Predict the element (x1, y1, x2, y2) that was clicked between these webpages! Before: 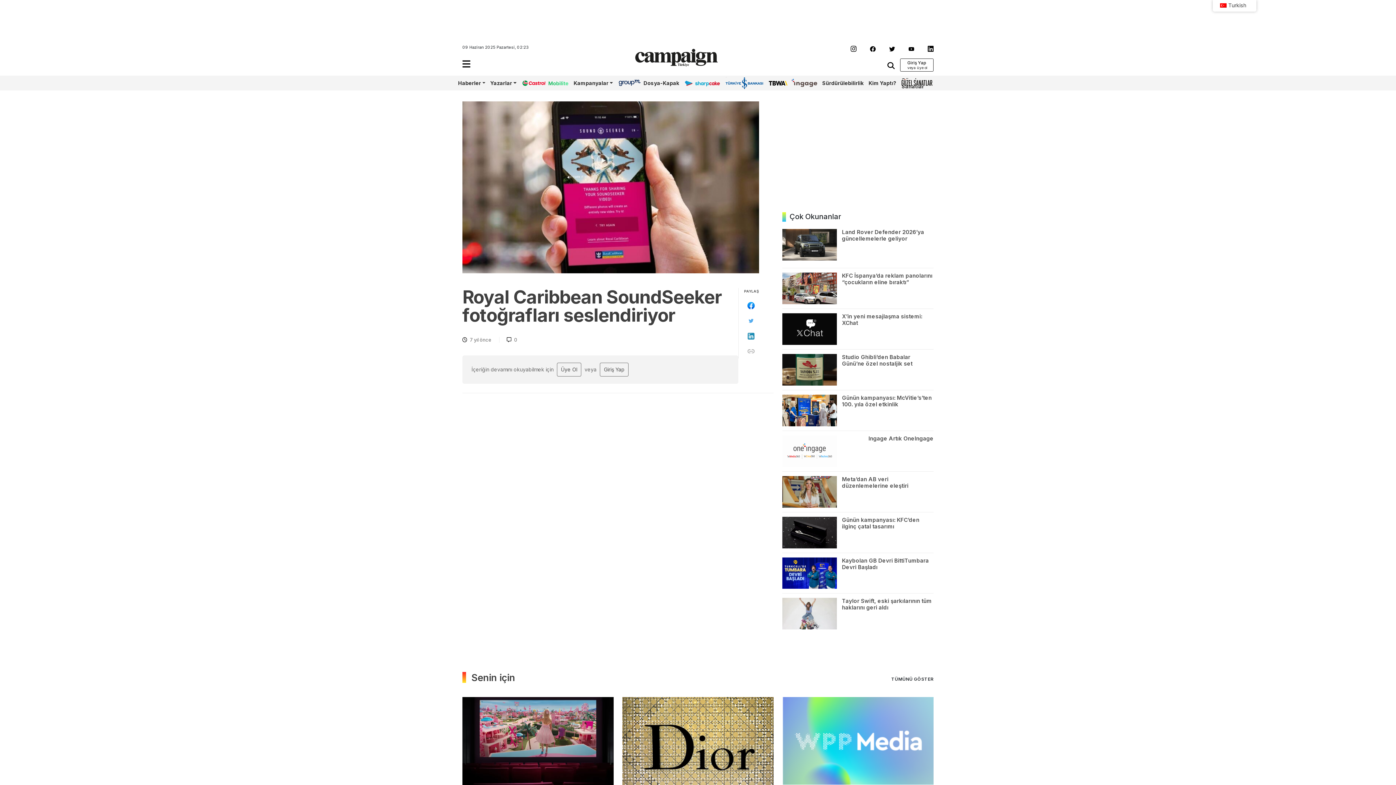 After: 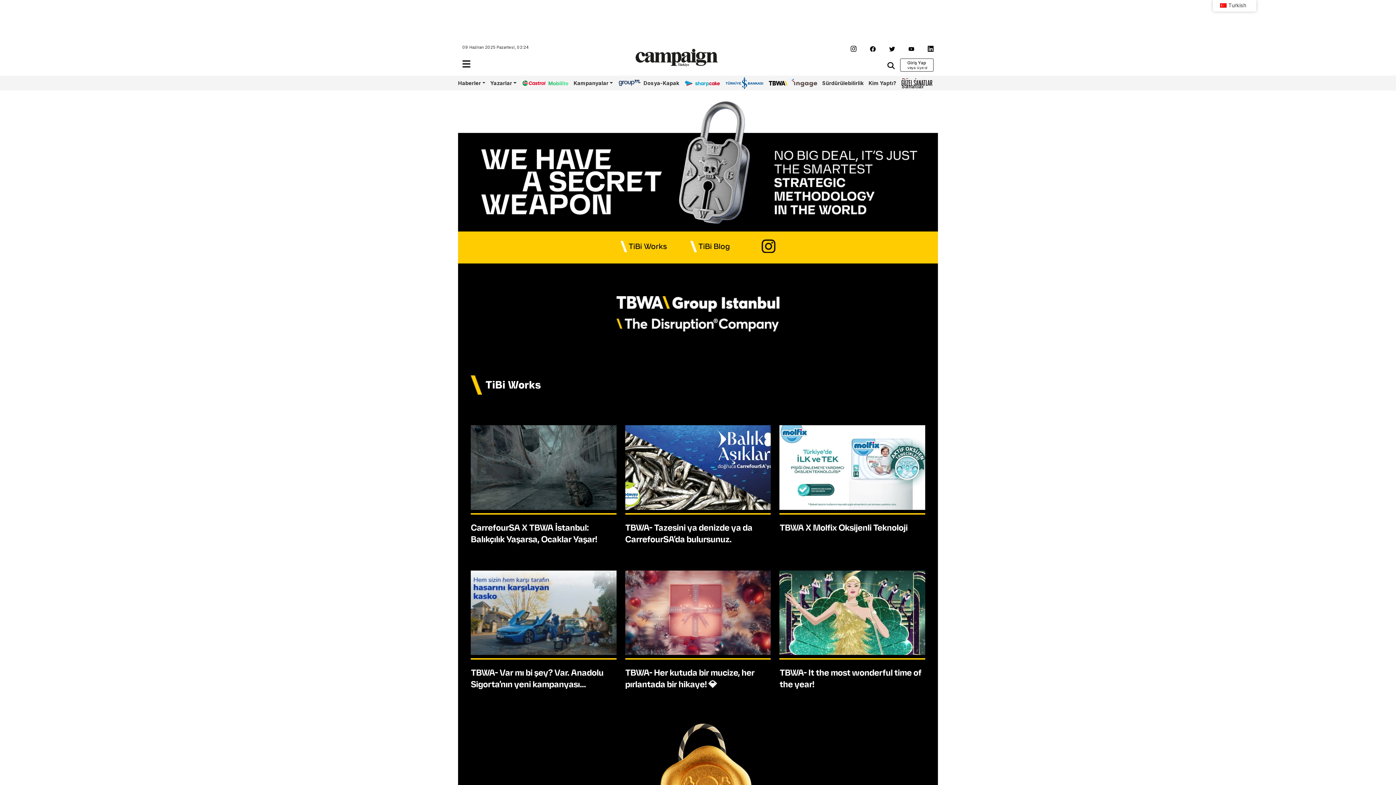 Action: bbox: (768, 80, 786, 86) label: TBWA